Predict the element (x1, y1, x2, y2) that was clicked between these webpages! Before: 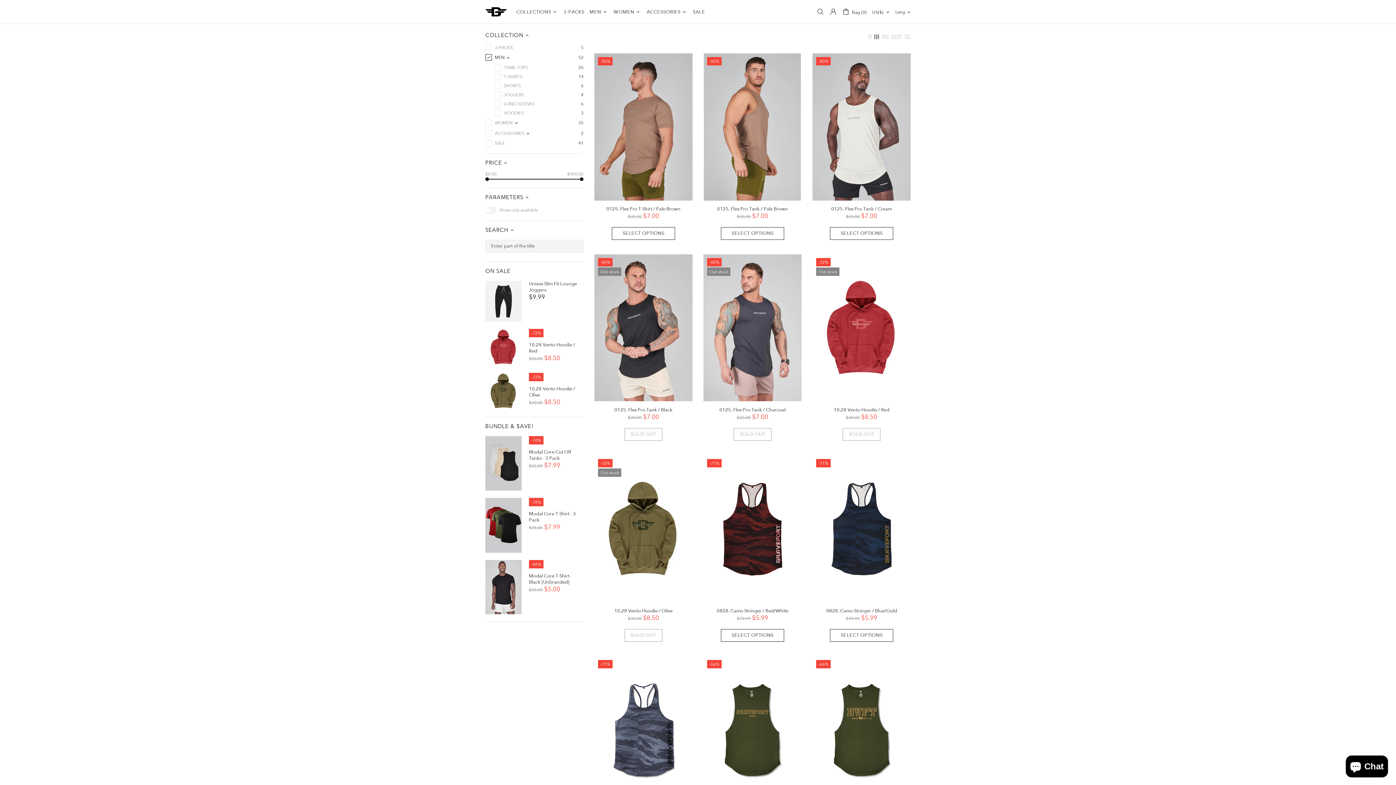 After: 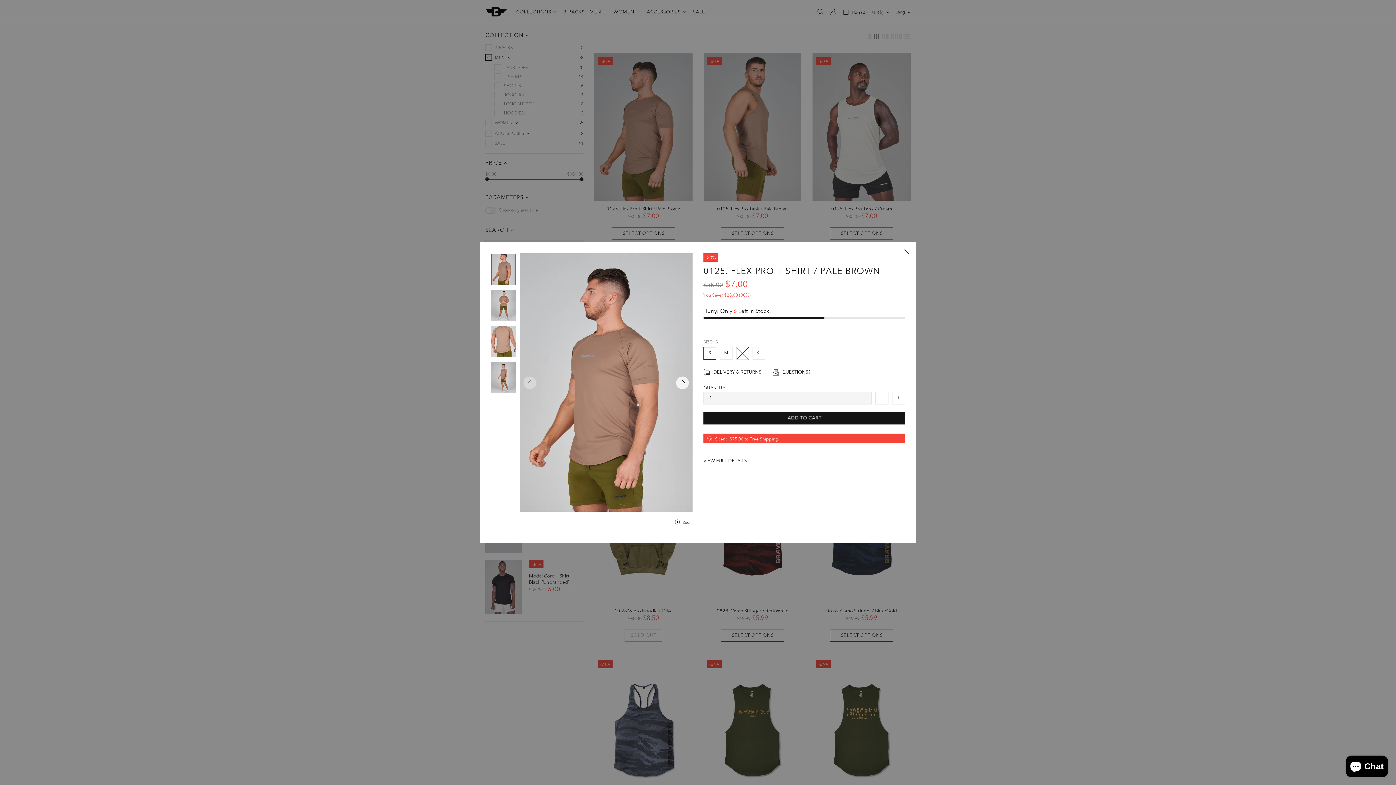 Action: bbox: (676, 57, 689, 69)